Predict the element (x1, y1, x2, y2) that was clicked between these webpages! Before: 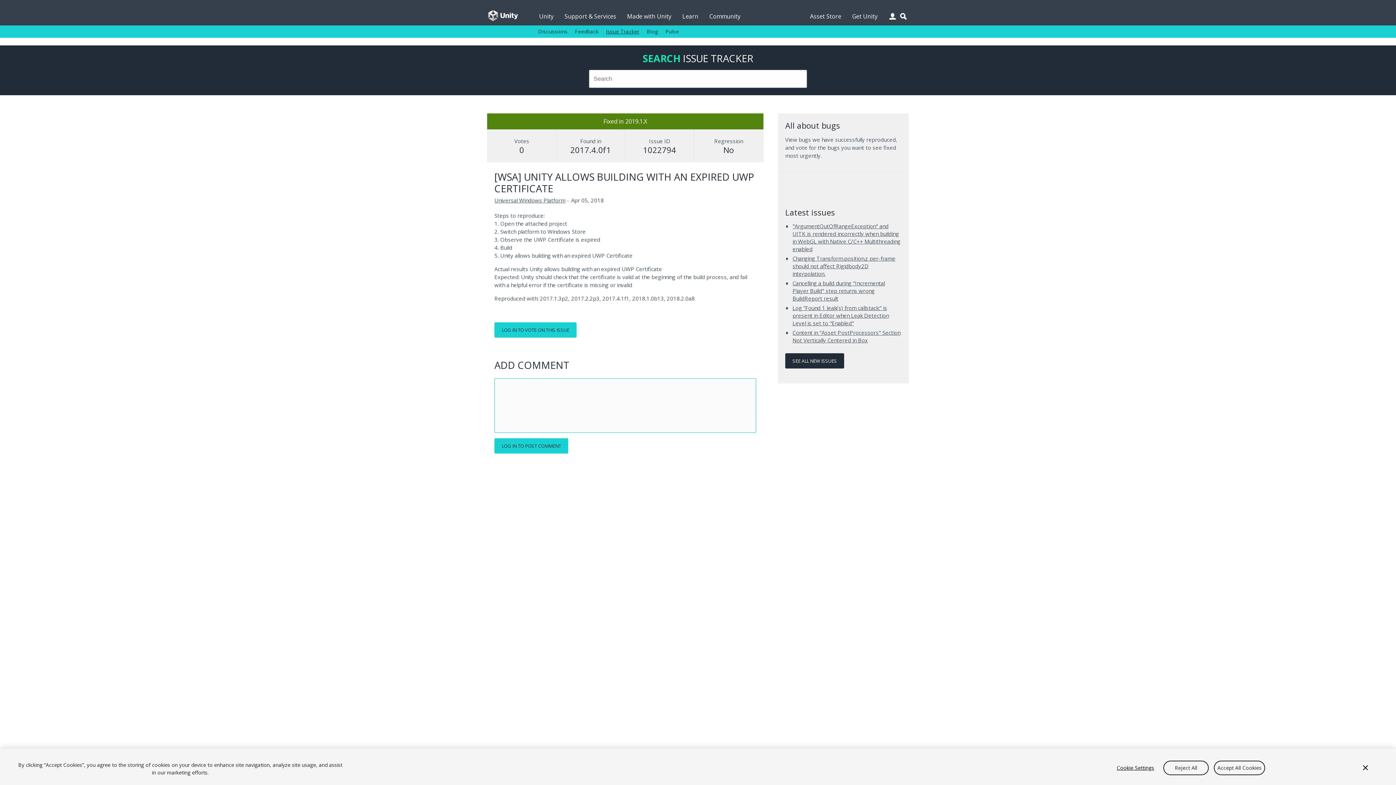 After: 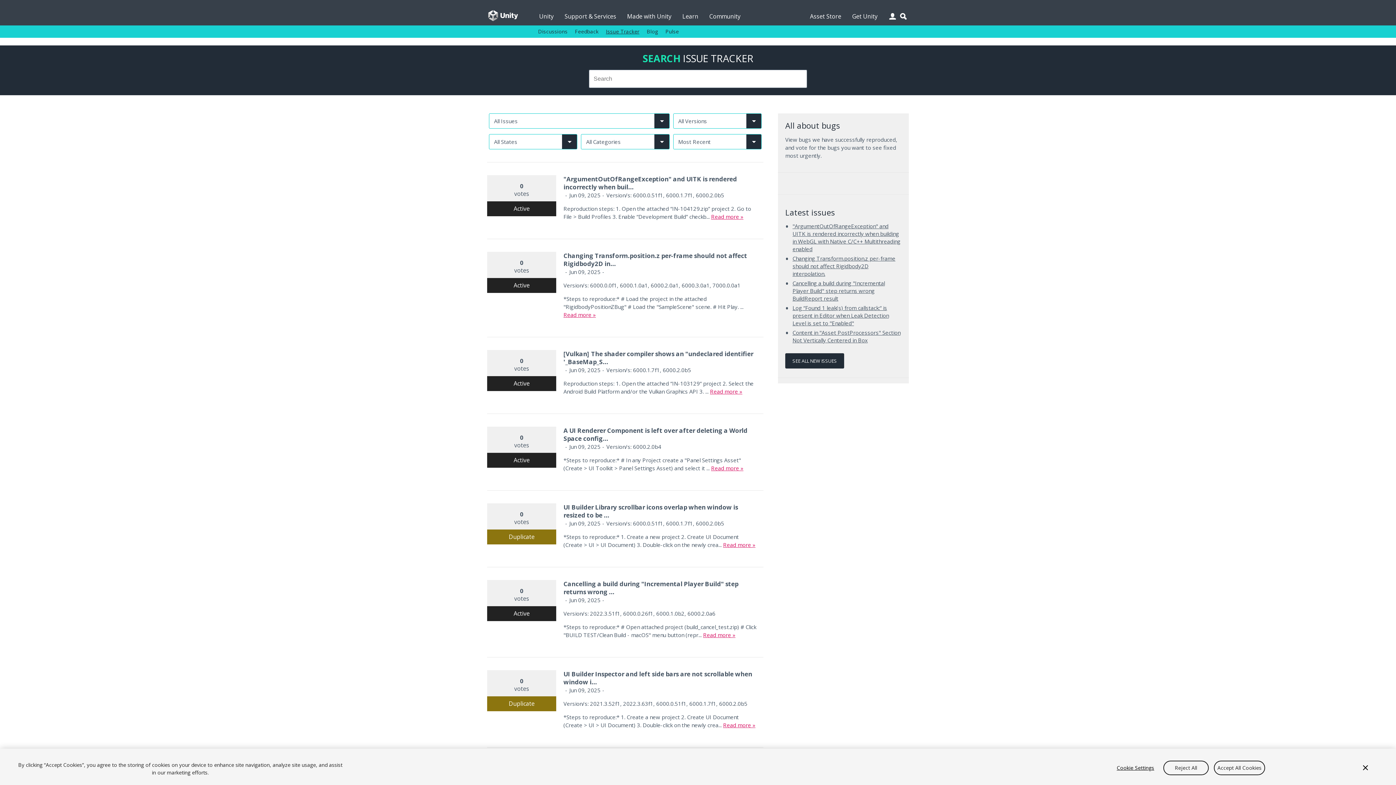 Action: label: SEE ALL NEW ISSUES bbox: (785, 353, 844, 368)